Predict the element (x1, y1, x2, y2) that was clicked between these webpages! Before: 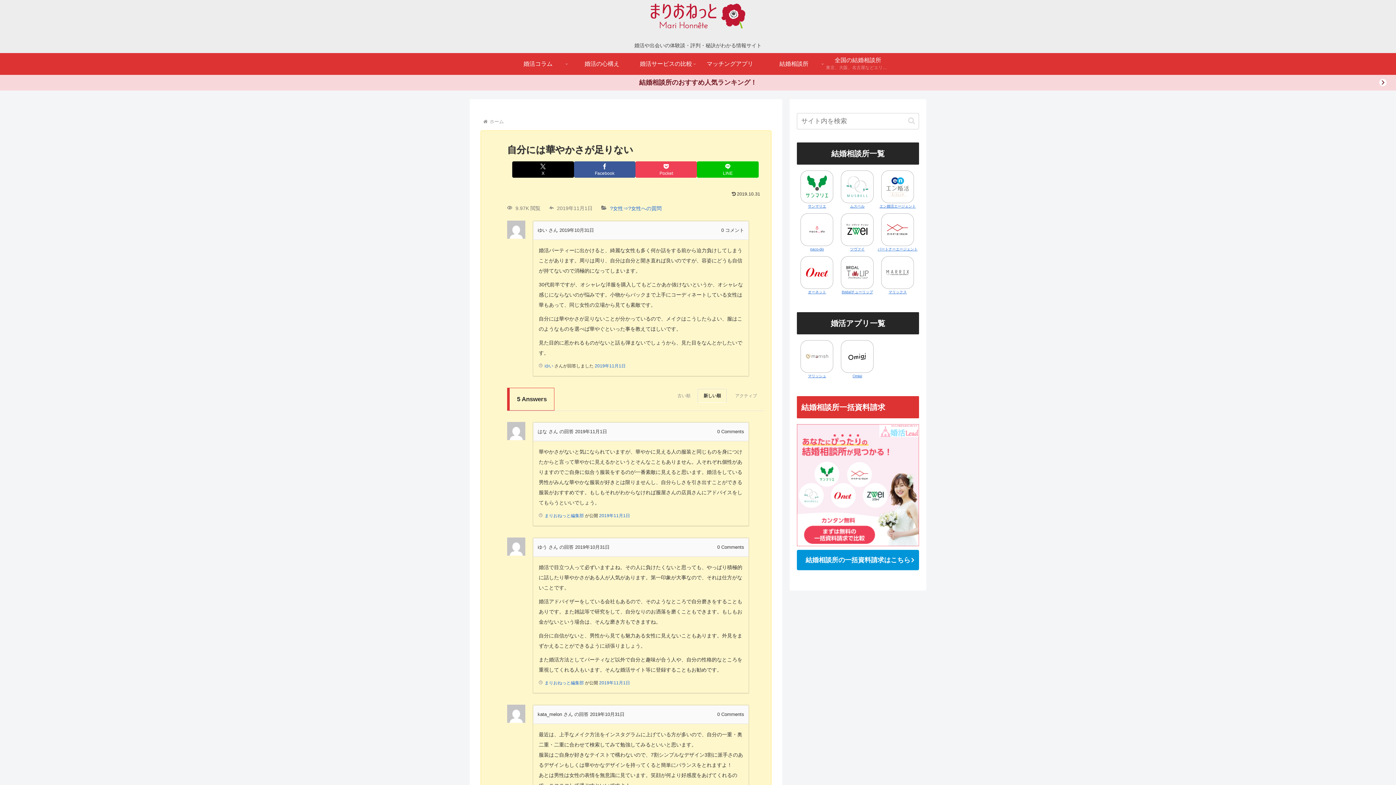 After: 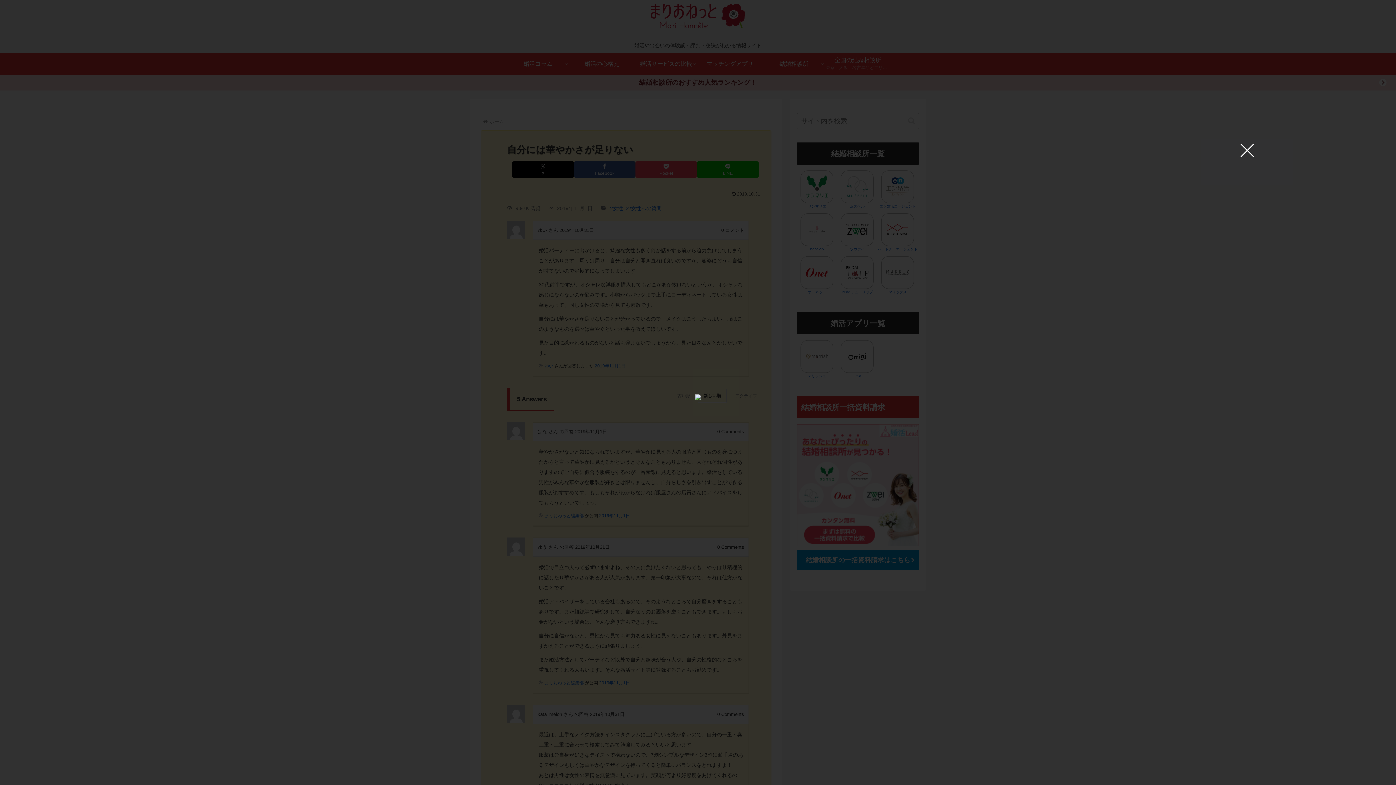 Action: bbox: (544, 363, 553, 368) label: ゆい